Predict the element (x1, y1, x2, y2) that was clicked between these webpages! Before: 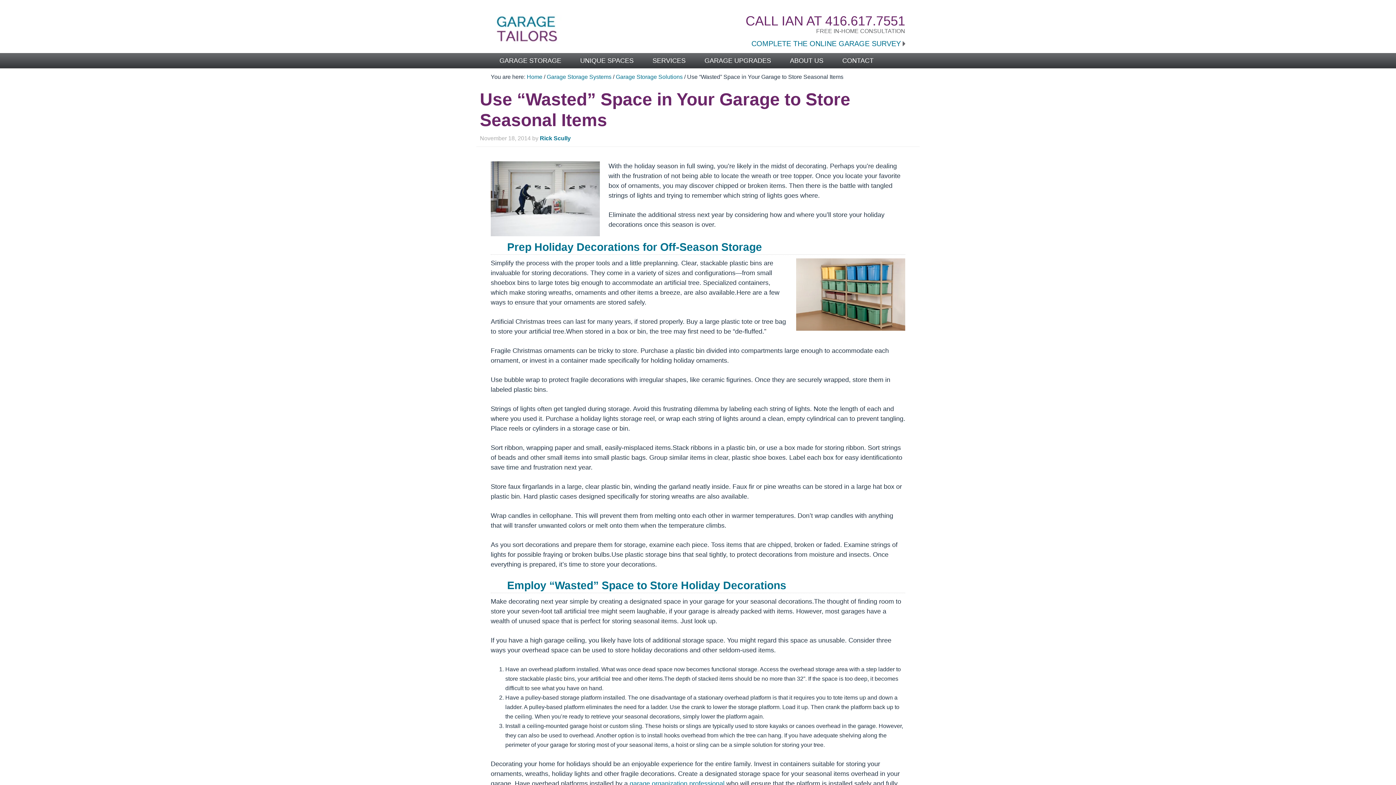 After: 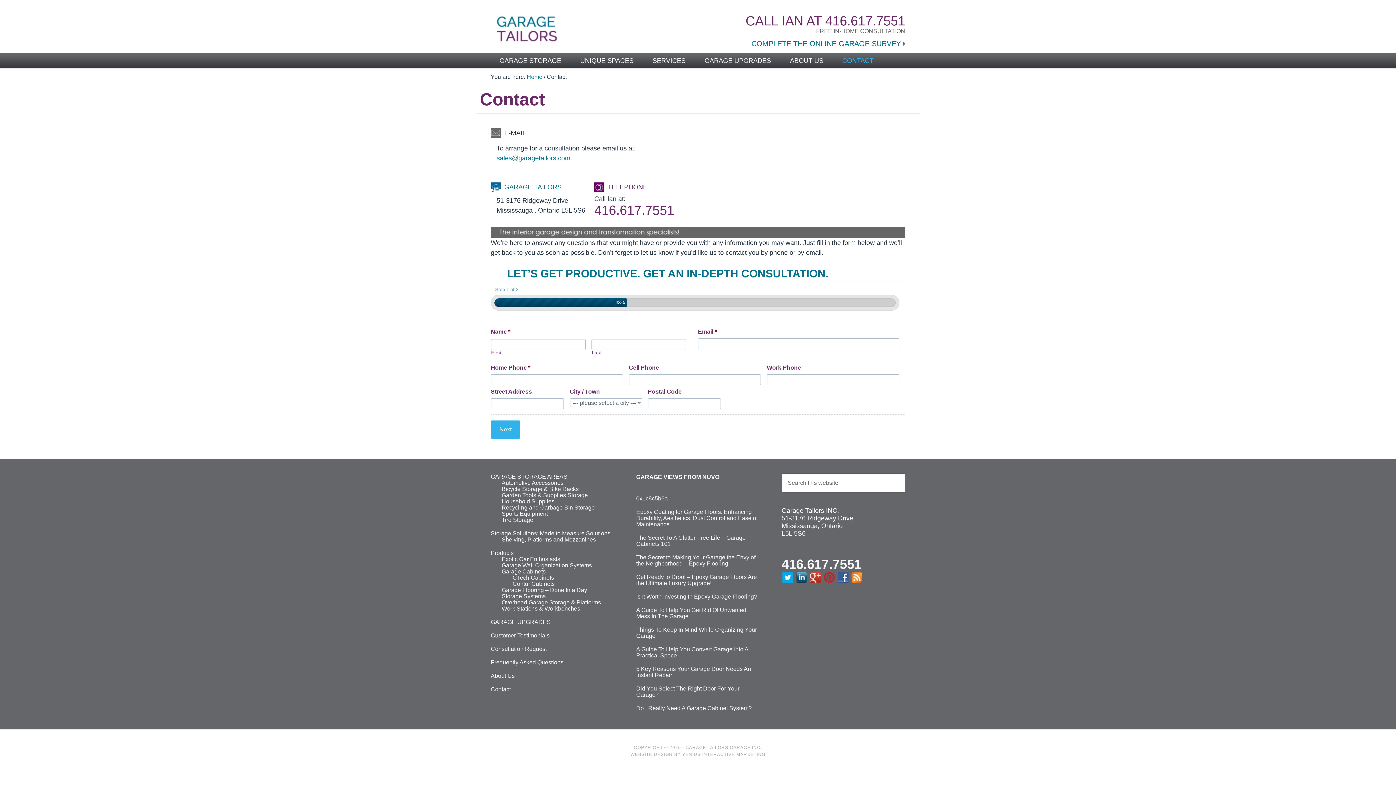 Action: bbox: (833, 53, 882, 68) label: CONTACT